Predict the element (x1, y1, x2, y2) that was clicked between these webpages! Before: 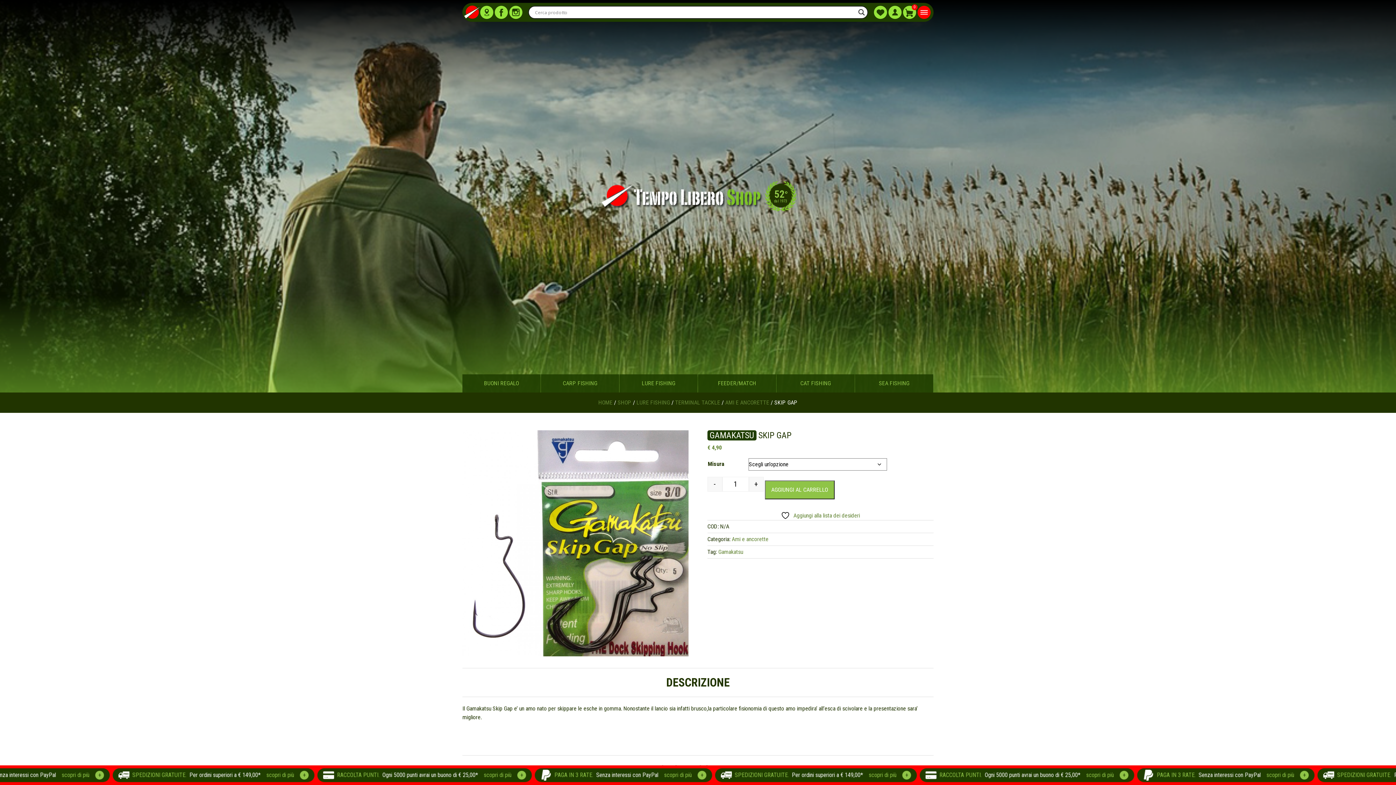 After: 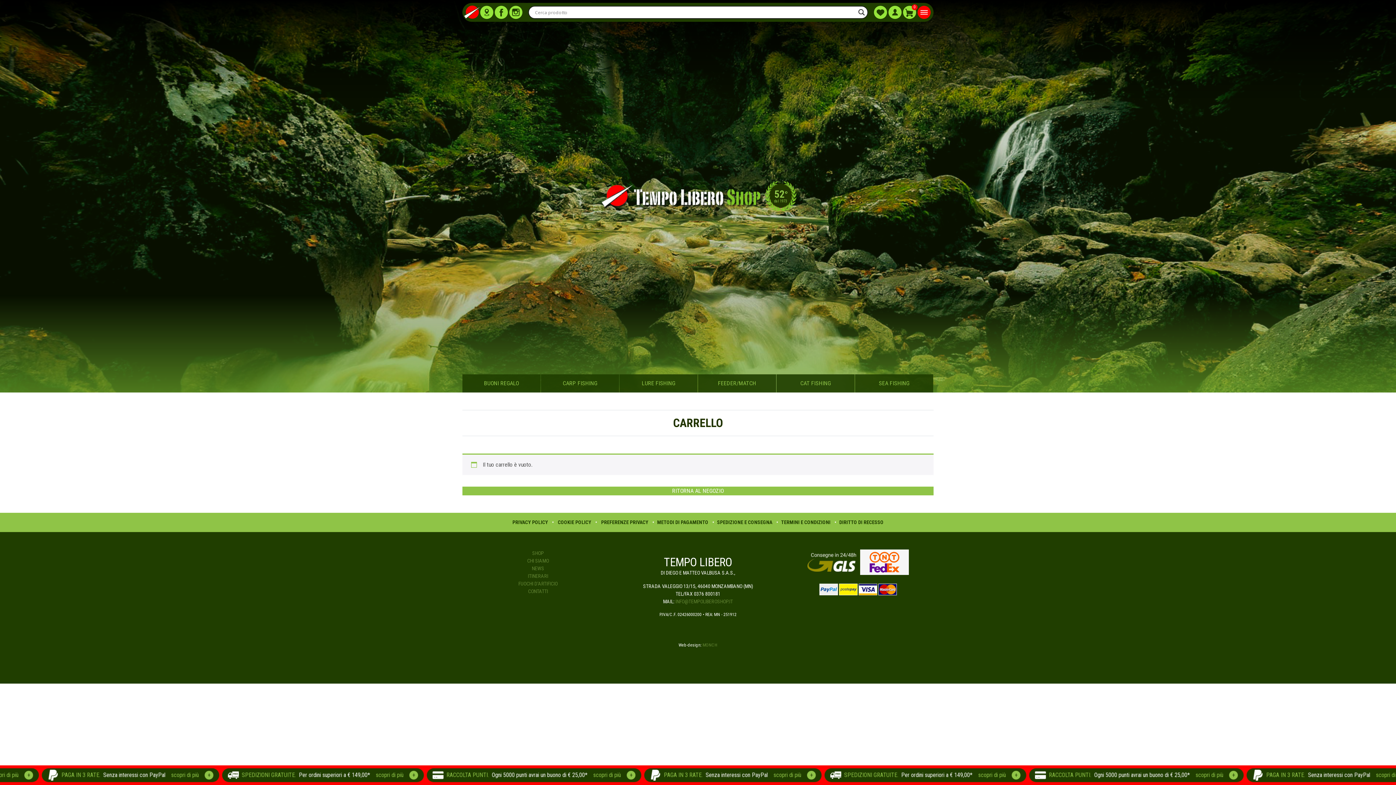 Action: bbox: (903, 5, 916, 18) label: 0